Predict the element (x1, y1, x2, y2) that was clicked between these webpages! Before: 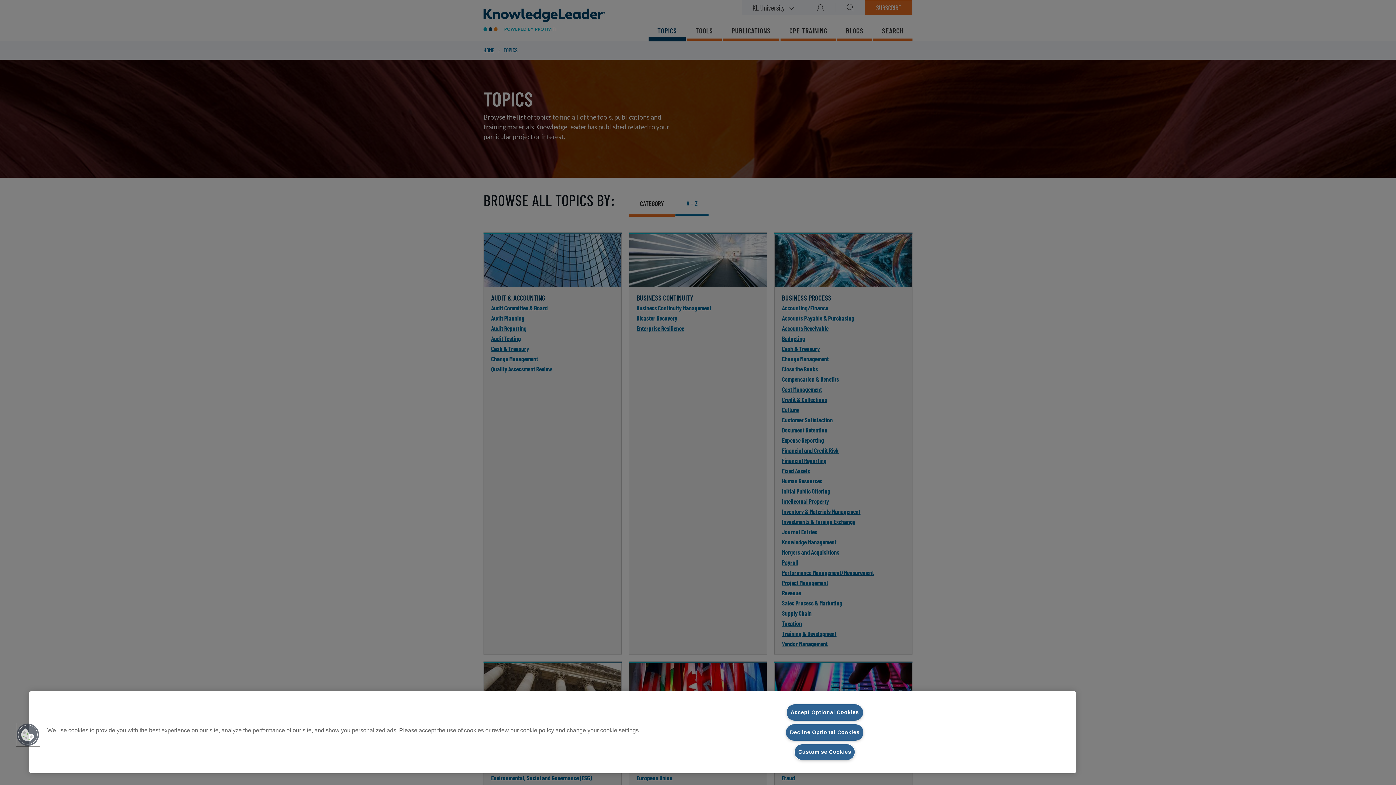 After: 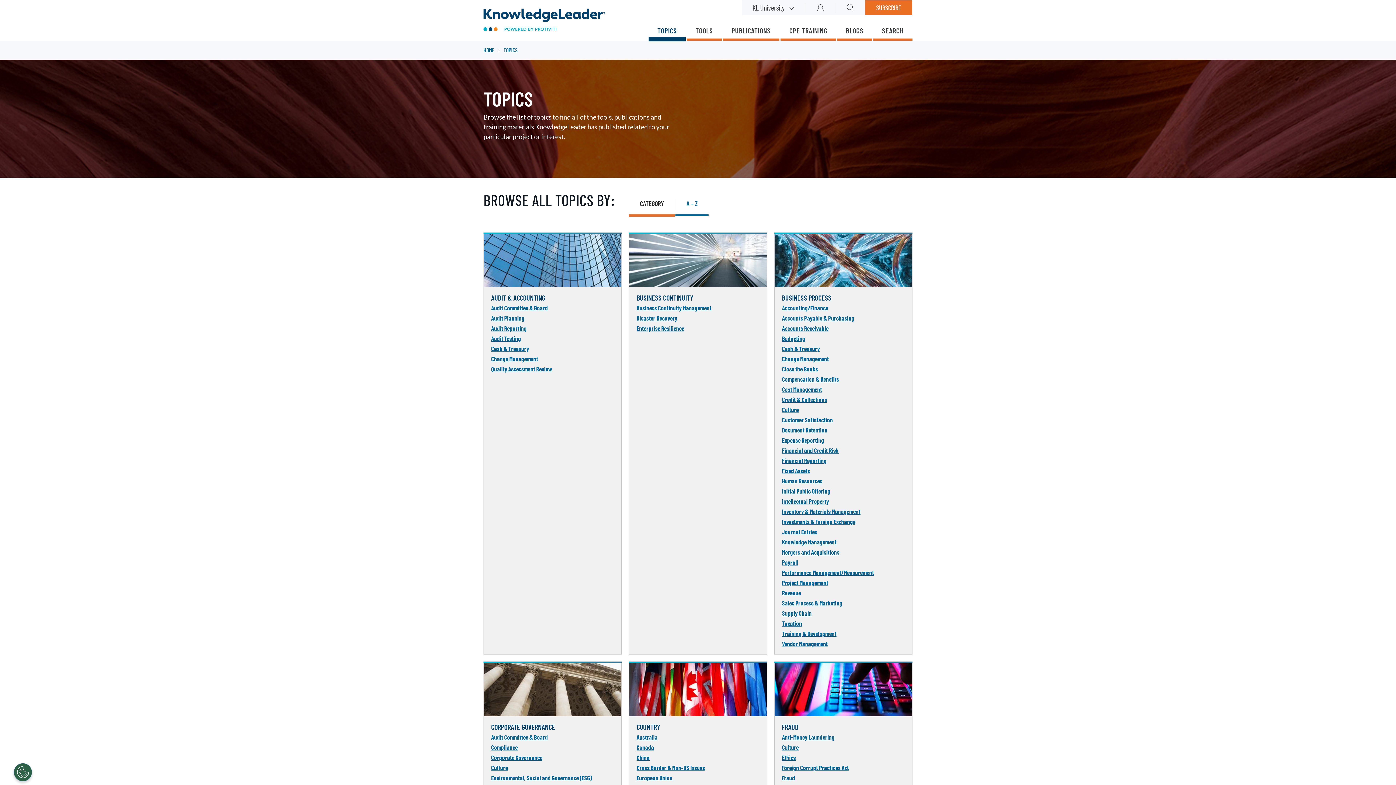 Action: bbox: (786, 724, 863, 740) label: Decline Optional Cookies